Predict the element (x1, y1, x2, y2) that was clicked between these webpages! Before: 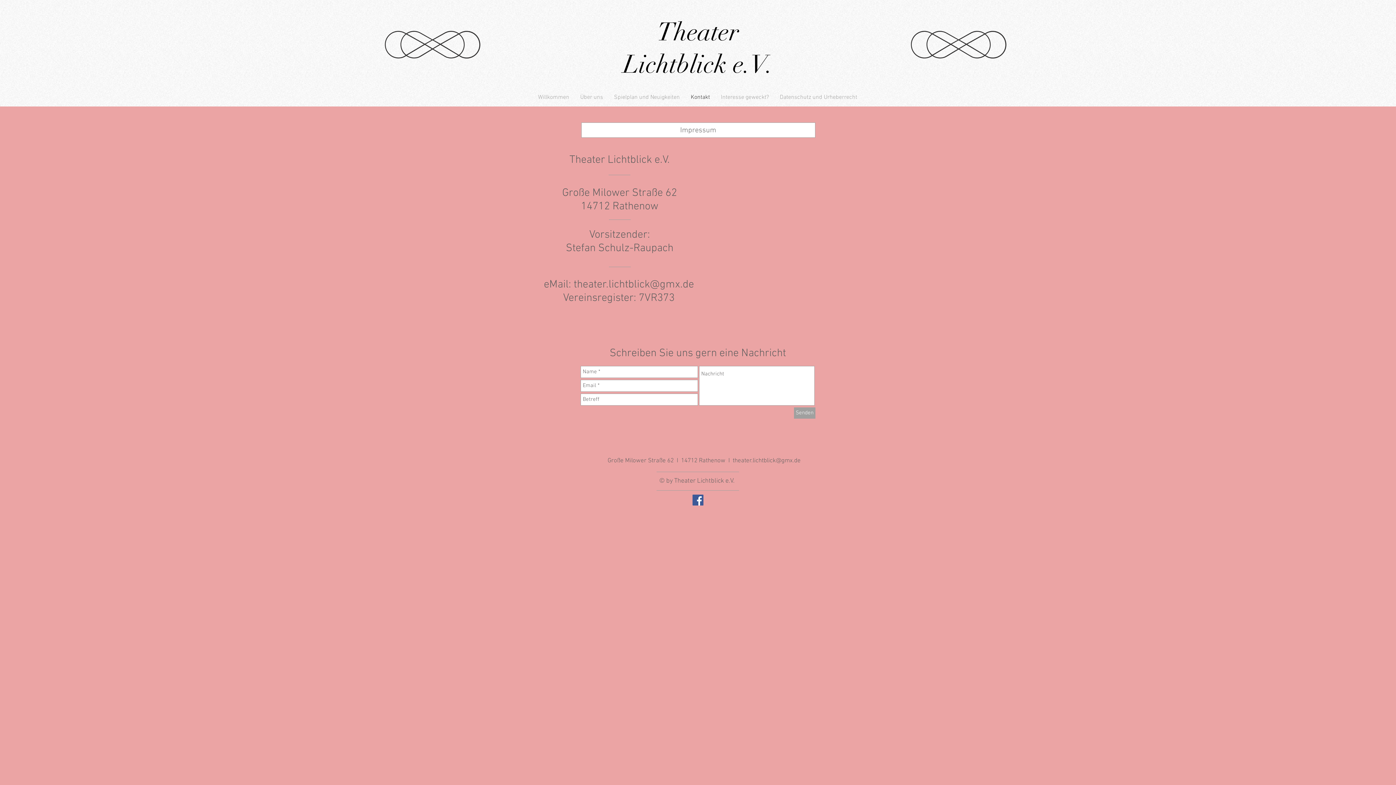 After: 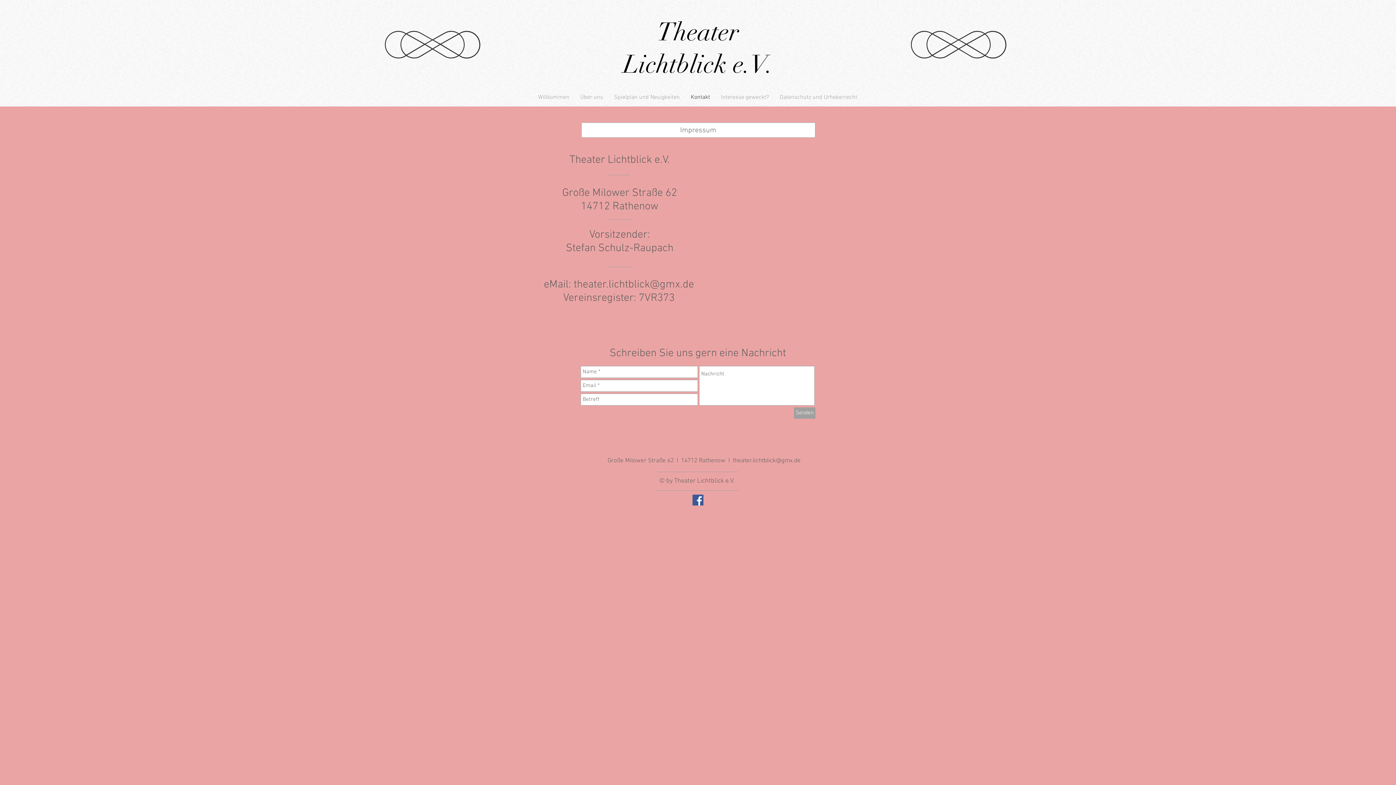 Action: label: theater.lichtblick@gmx.de bbox: (573, 278, 694, 291)